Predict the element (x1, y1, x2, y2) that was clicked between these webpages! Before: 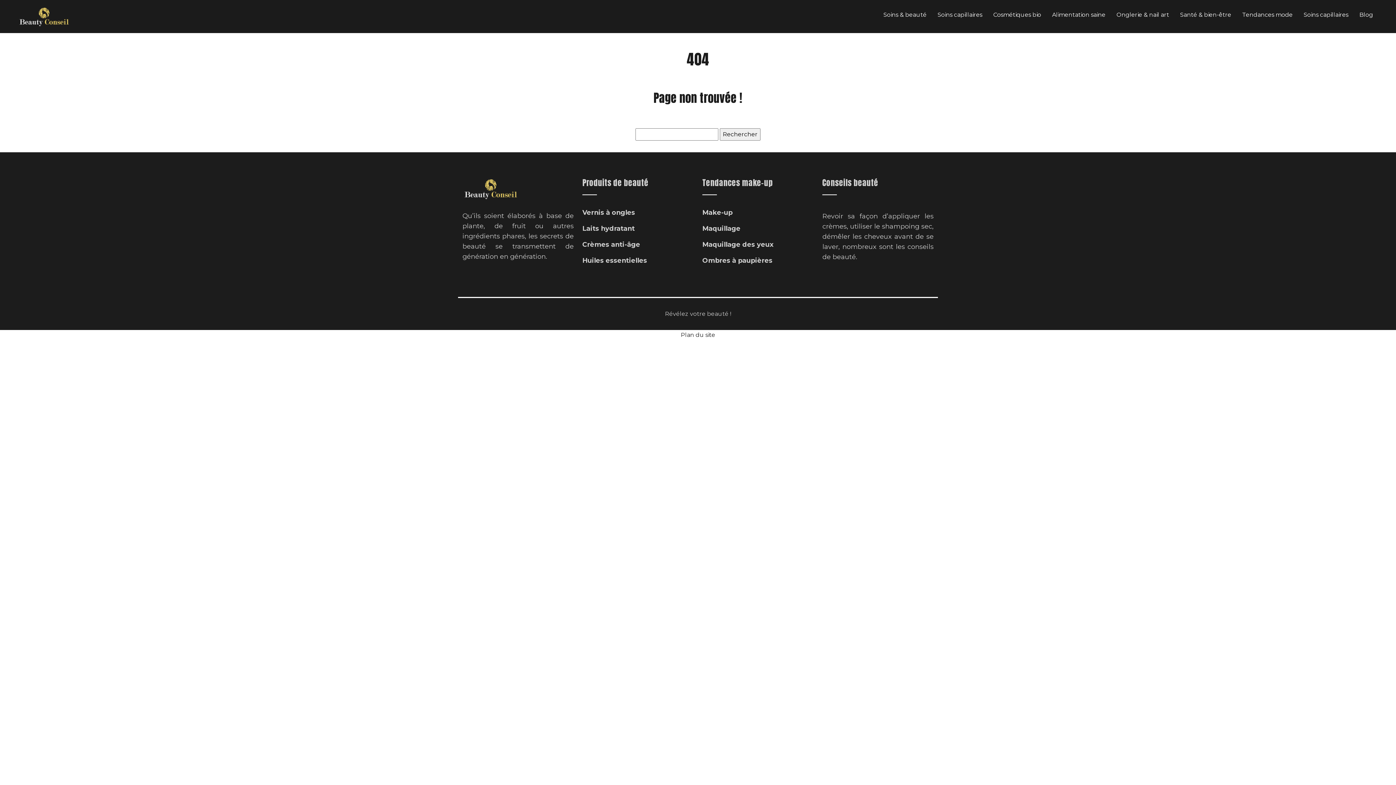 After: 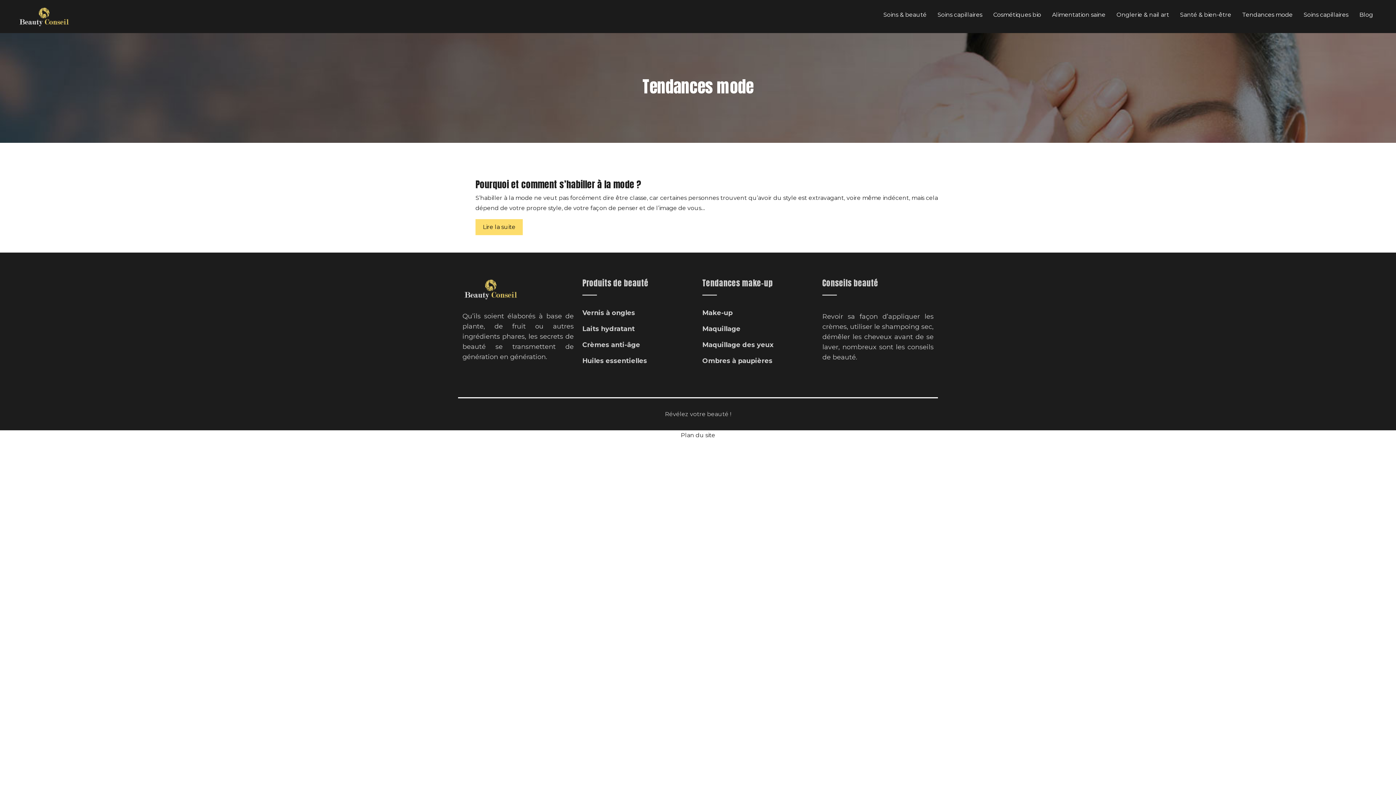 Action: label: Tendances mode bbox: (1242, 10, 1293, 22)